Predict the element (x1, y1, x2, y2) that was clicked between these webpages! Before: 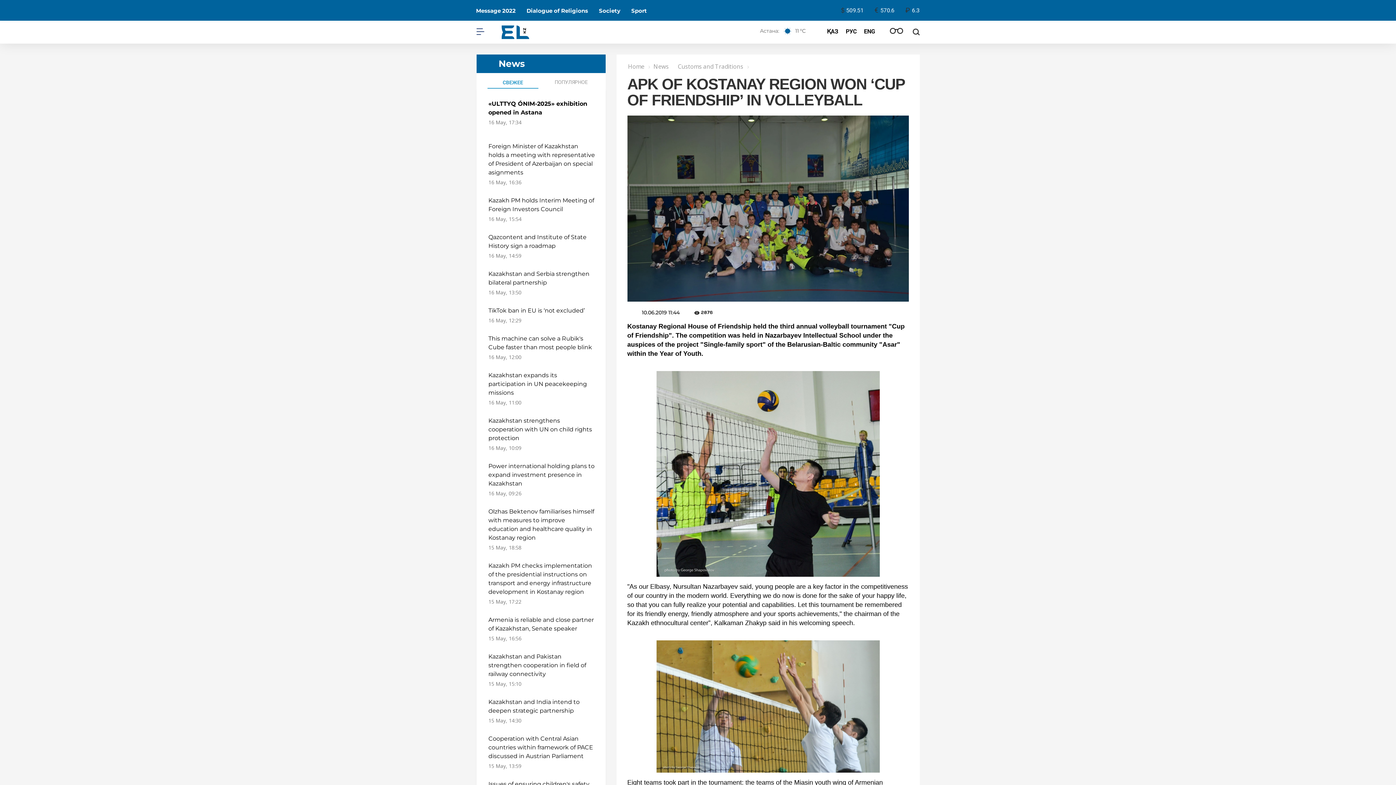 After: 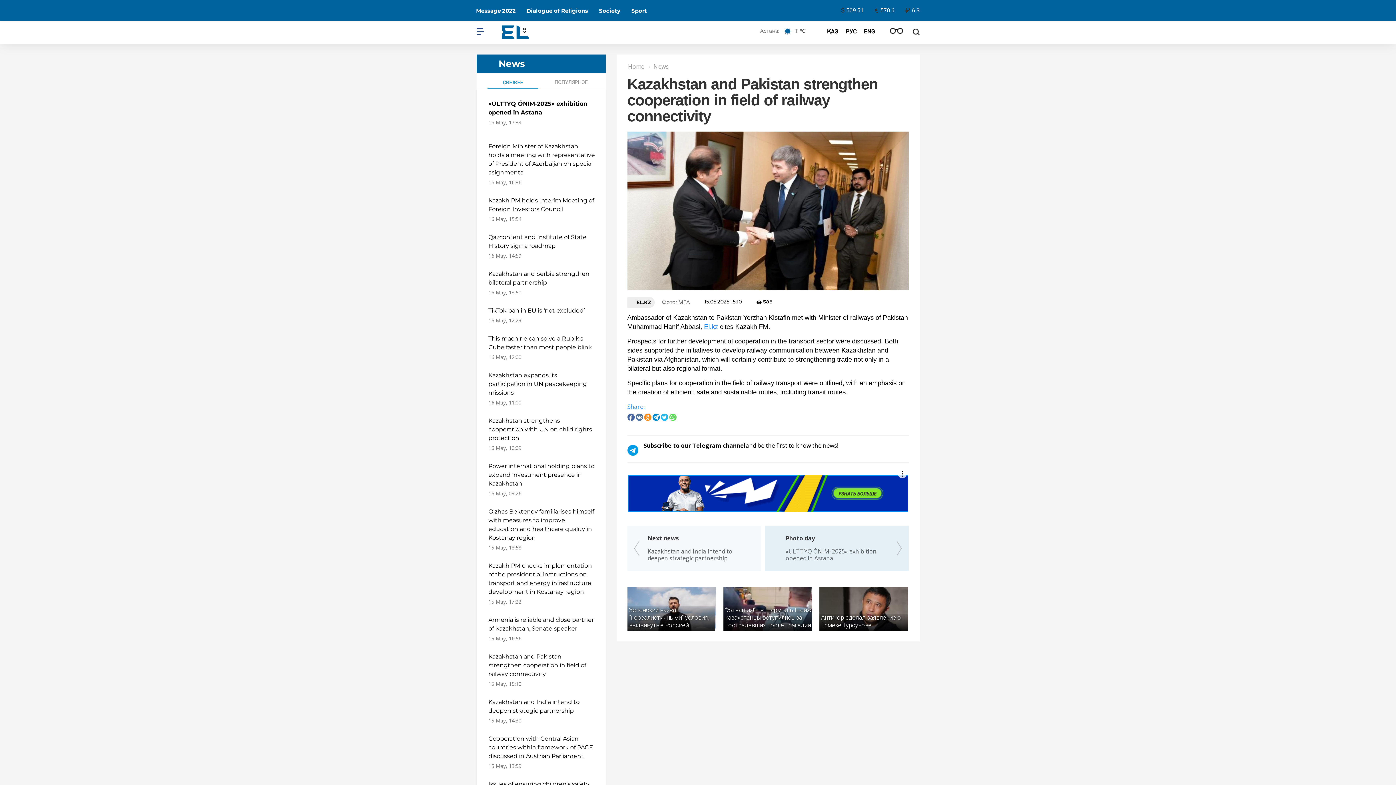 Action: bbox: (483, 652, 599, 688) label: Kazakhstan and Pakistan strengthen cooperation in field of railway connectivity
15 May, 15:10